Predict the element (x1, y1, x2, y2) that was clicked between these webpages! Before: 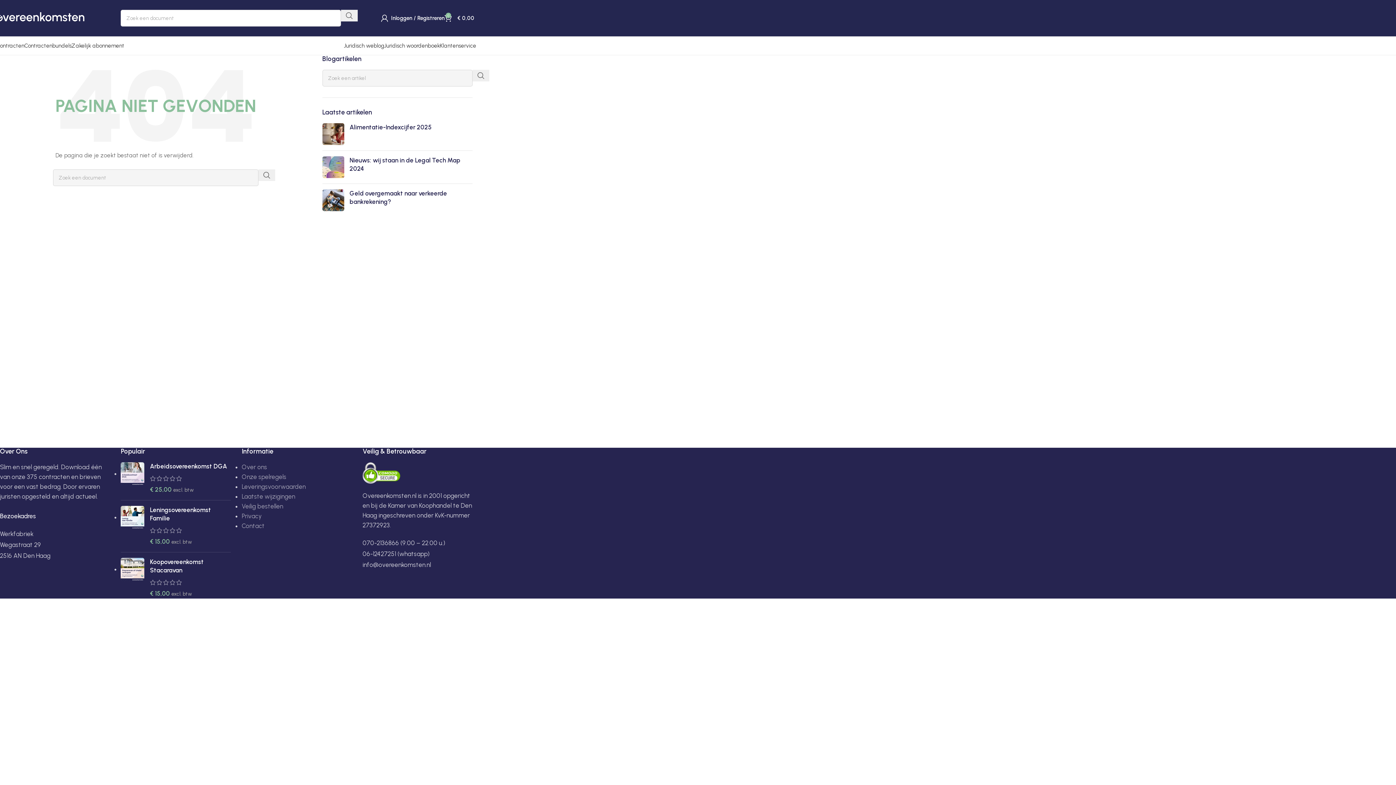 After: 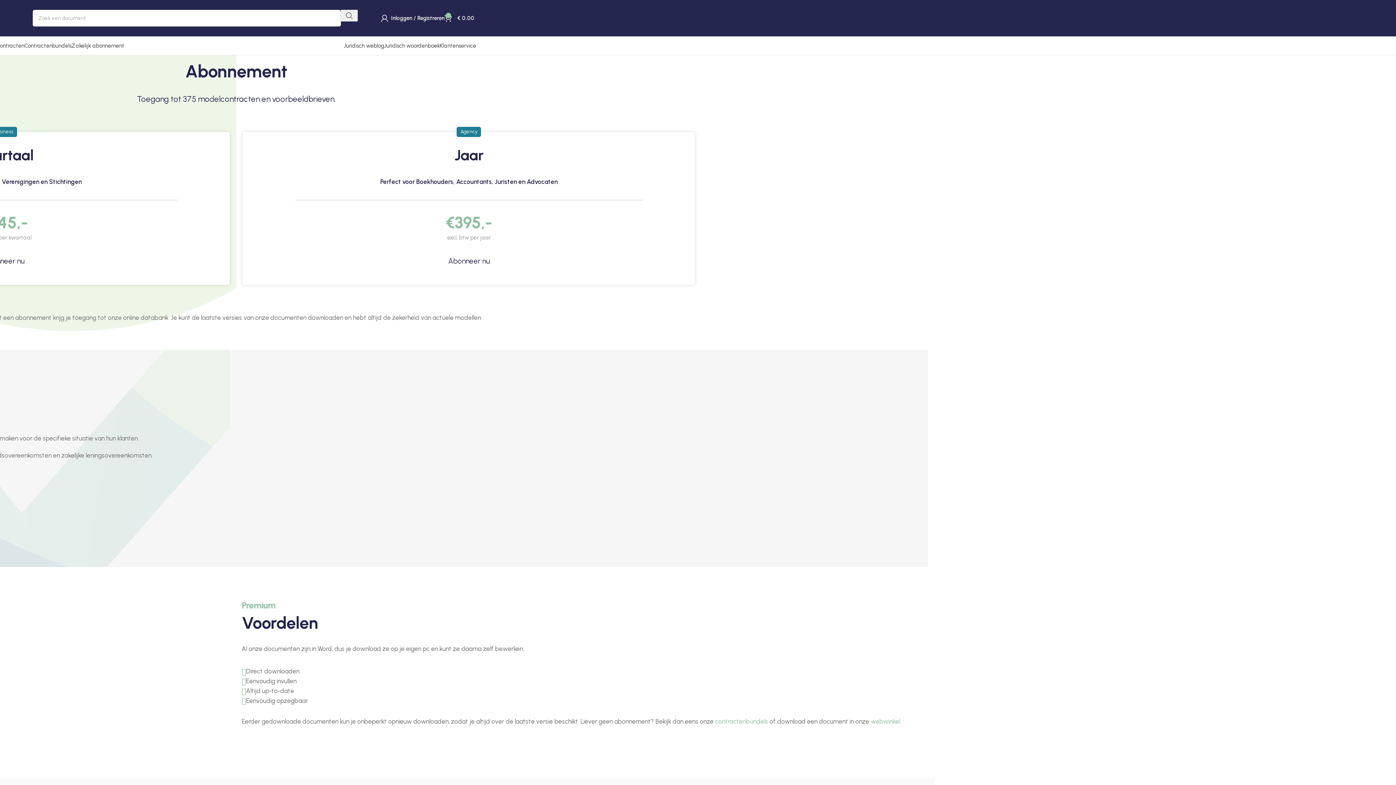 Action: label: Zakelijk abonnement bbox: (71, 38, 124, 53)